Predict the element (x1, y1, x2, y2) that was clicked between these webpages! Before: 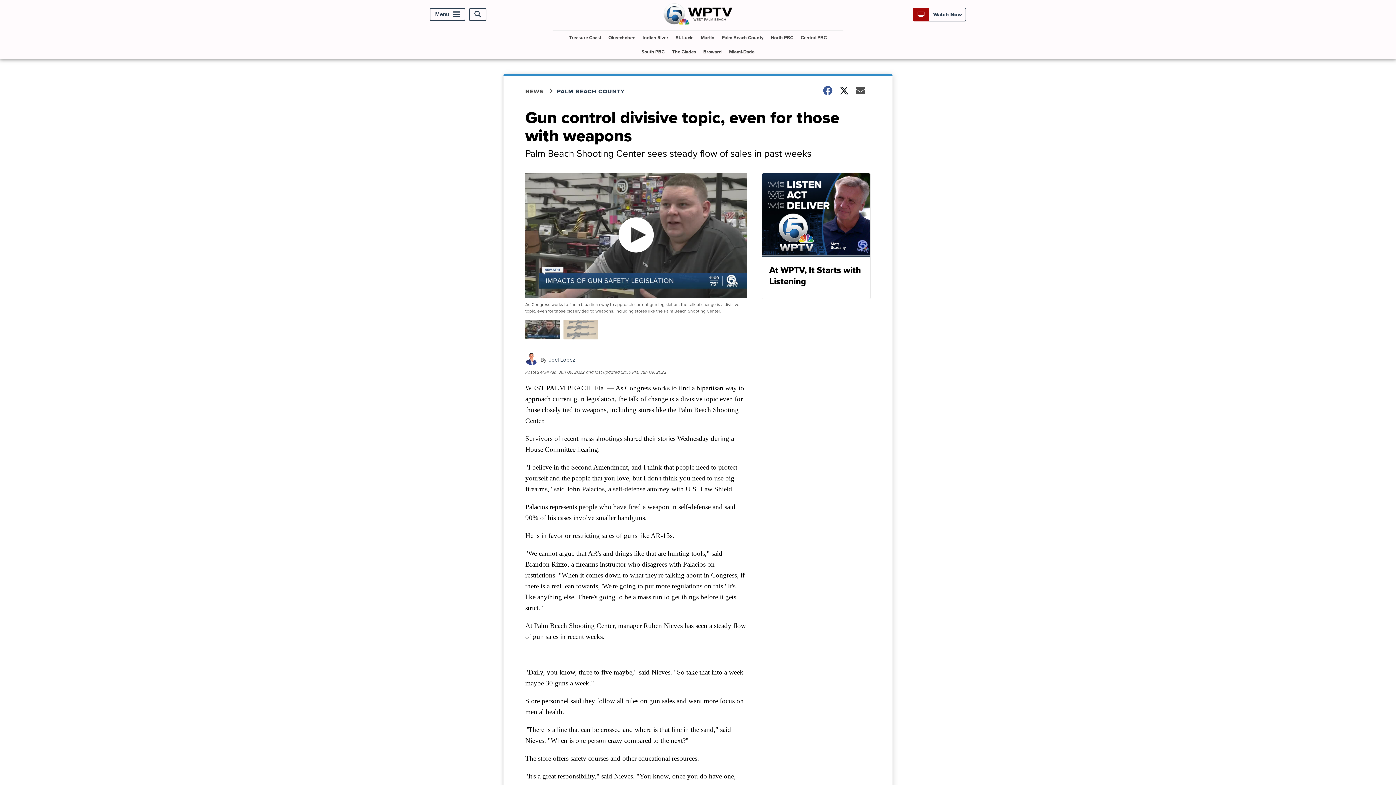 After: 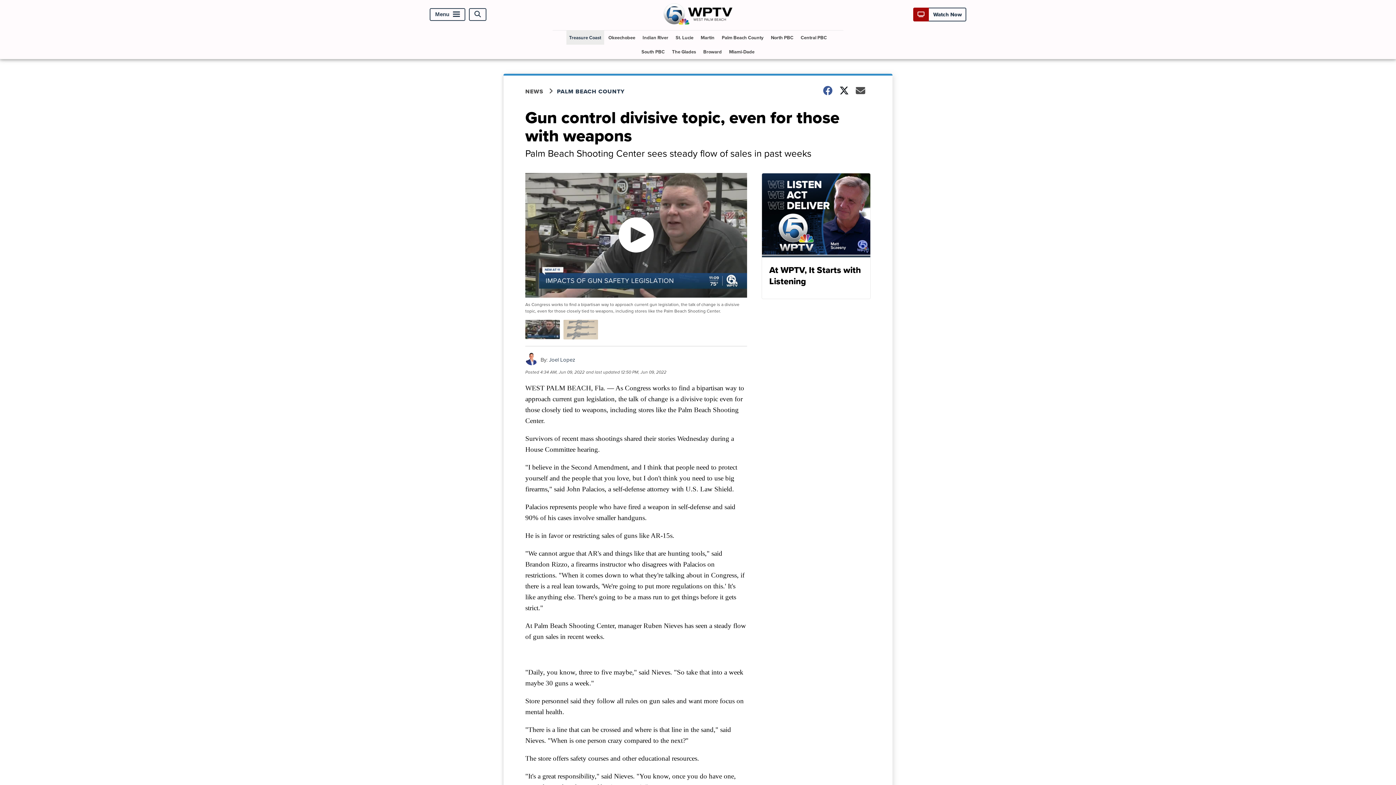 Action: label: Treasure Coast bbox: (566, 30, 604, 44)